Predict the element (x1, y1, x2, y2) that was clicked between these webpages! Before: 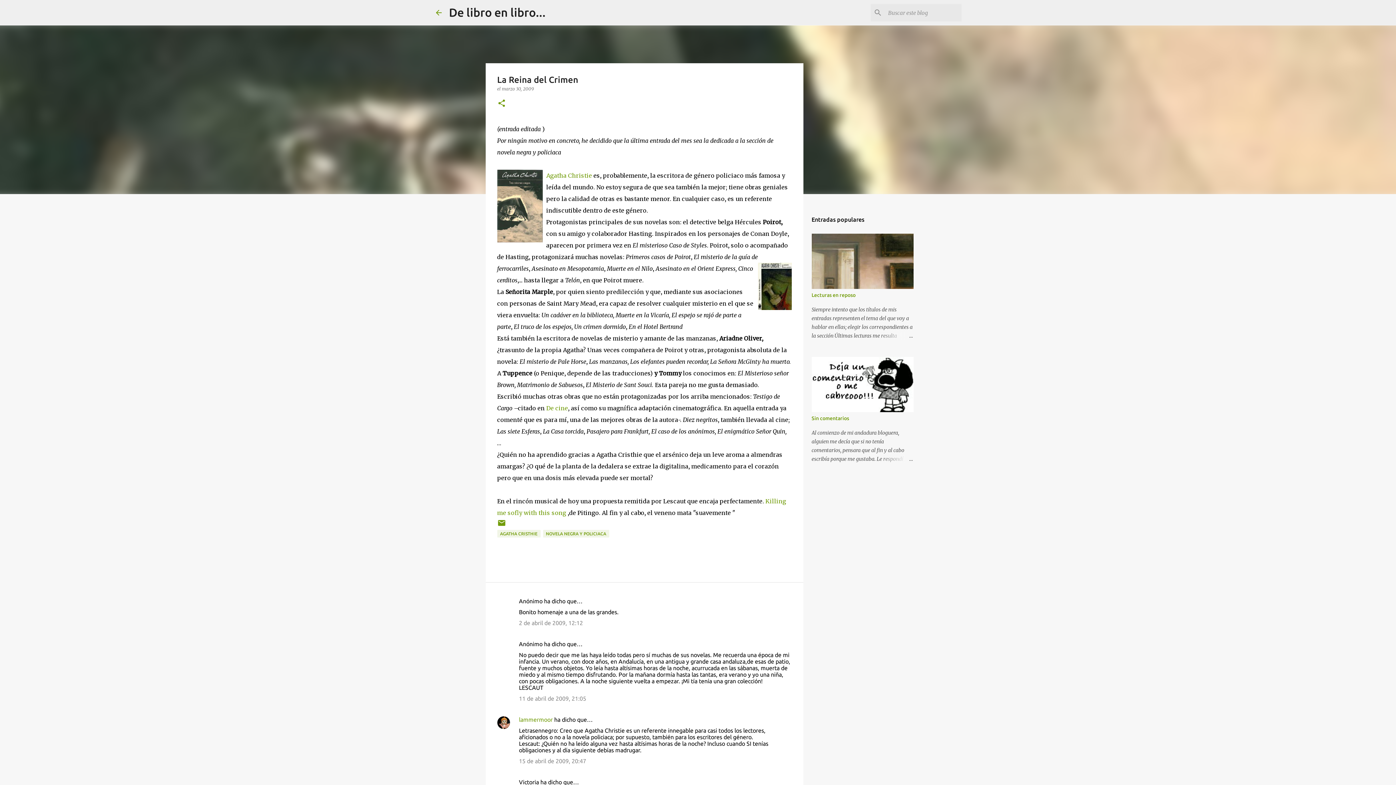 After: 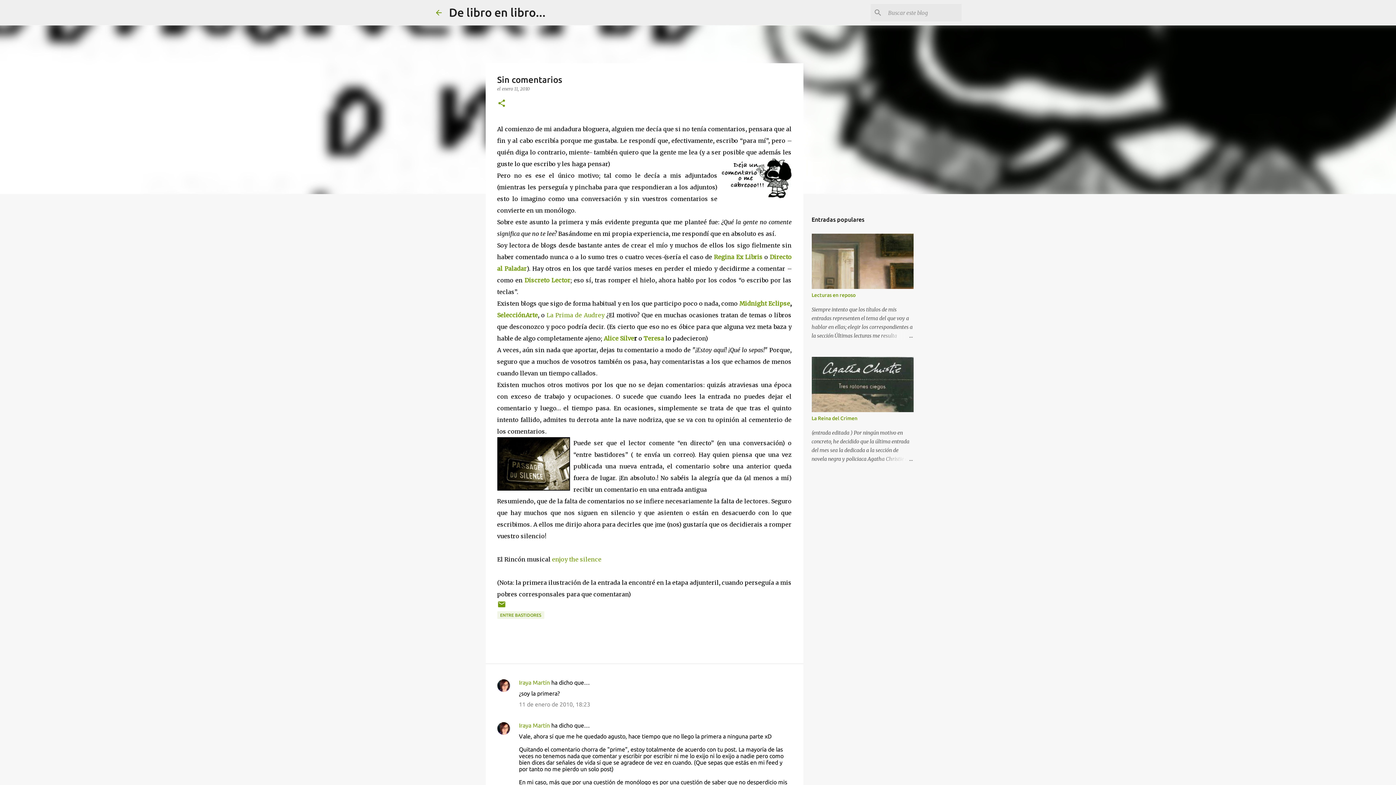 Action: bbox: (811, 415, 849, 421) label: Sin comentarios